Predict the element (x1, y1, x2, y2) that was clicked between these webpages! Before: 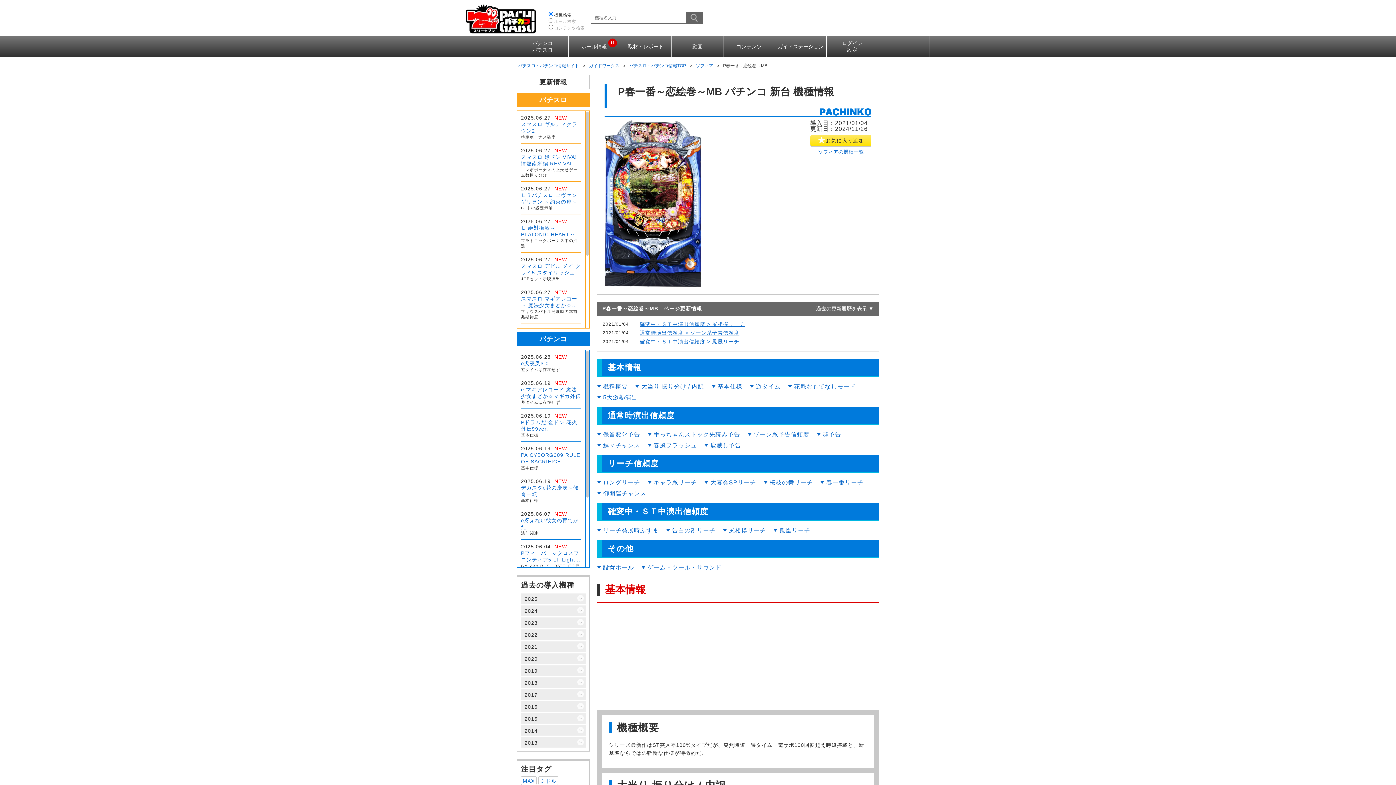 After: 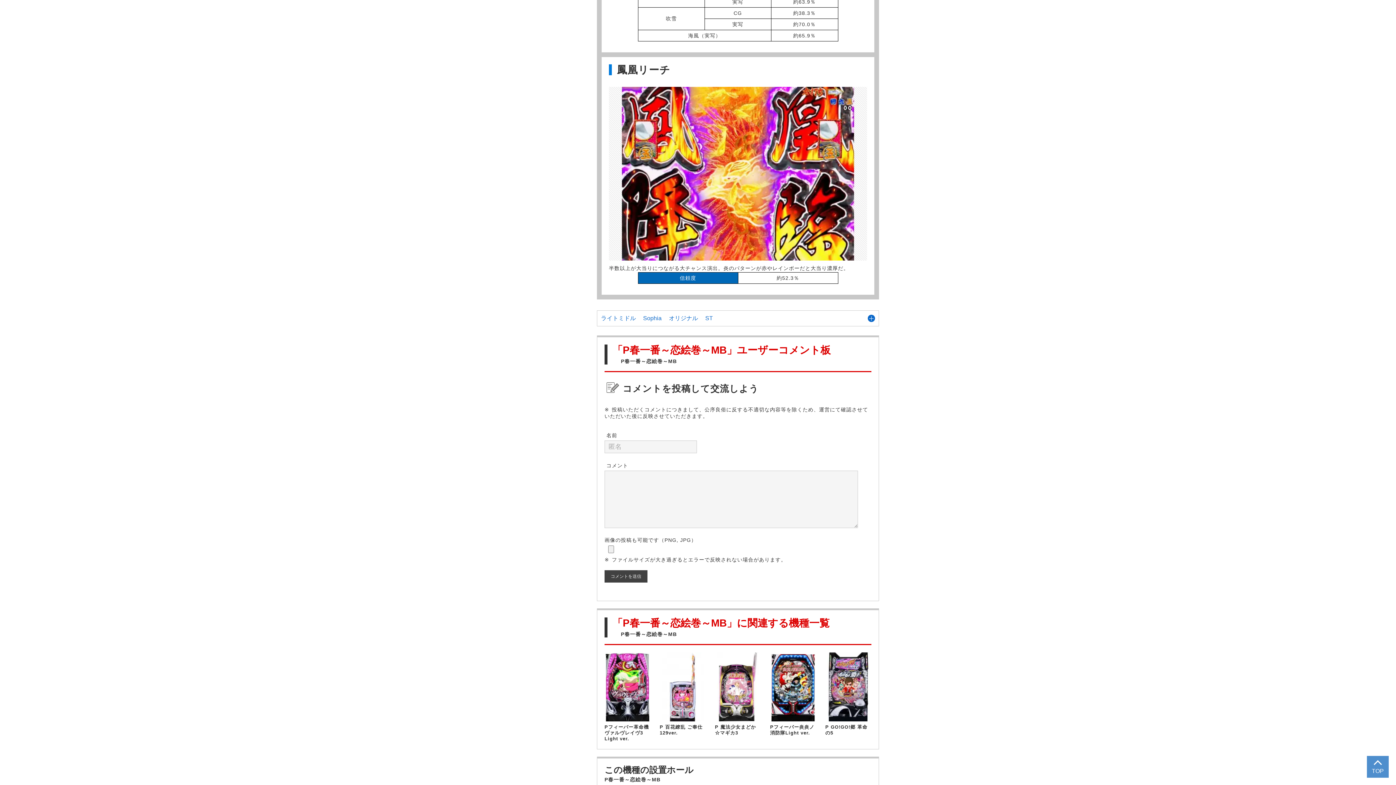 Action: bbox: (773, 526, 810, 535) label: 鳳凰リーチ